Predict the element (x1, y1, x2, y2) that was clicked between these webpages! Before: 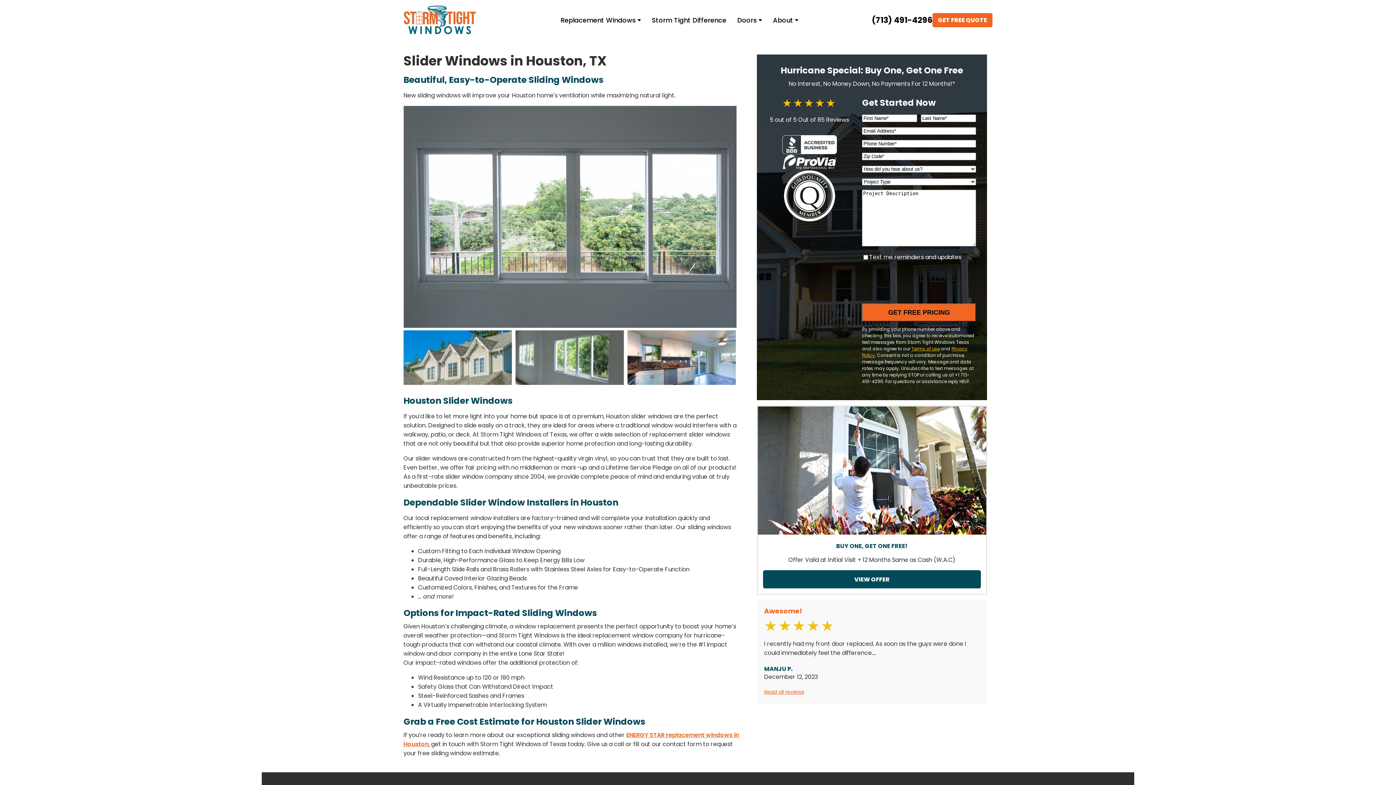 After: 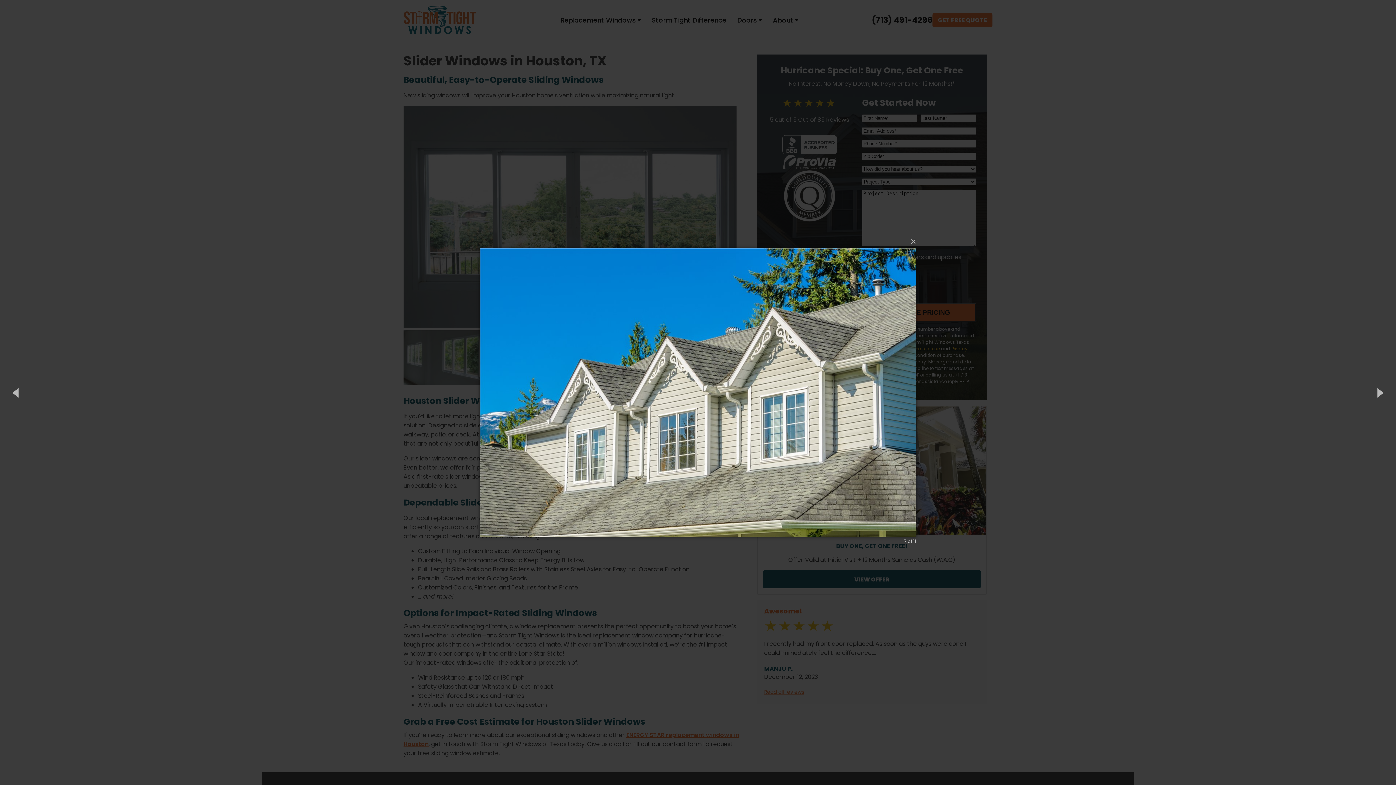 Action: bbox: (515, 330, 624, 384)